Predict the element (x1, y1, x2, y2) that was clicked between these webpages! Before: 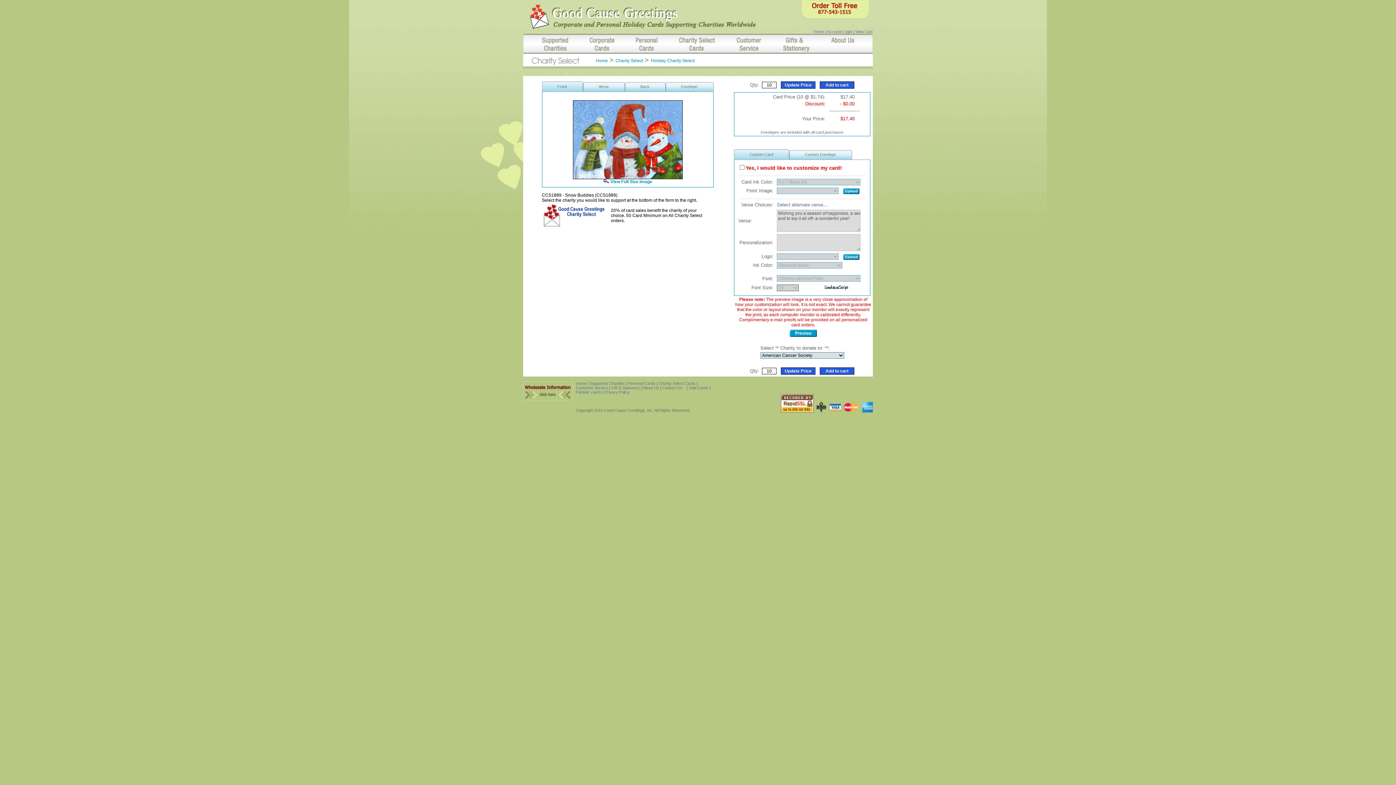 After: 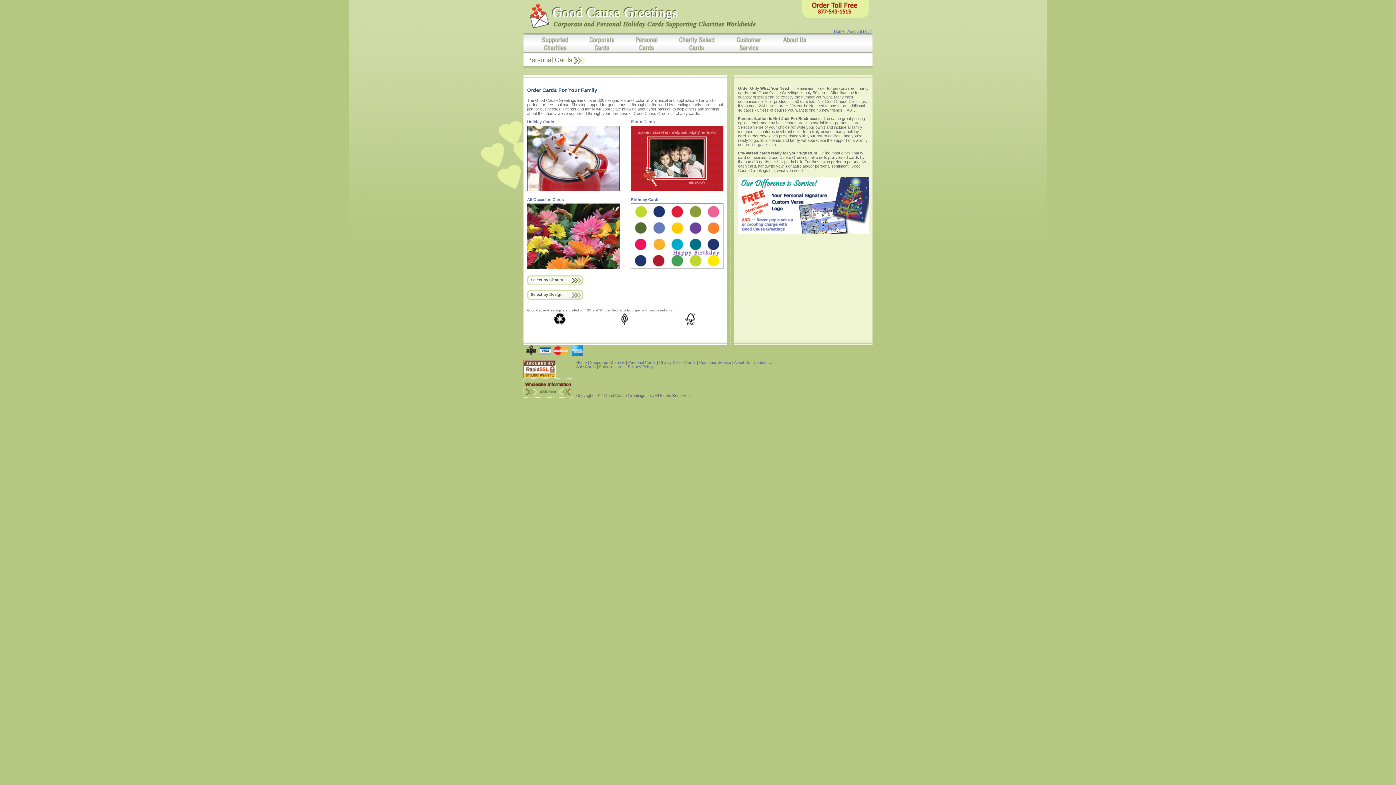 Action: bbox: (636, 33, 657, 53)